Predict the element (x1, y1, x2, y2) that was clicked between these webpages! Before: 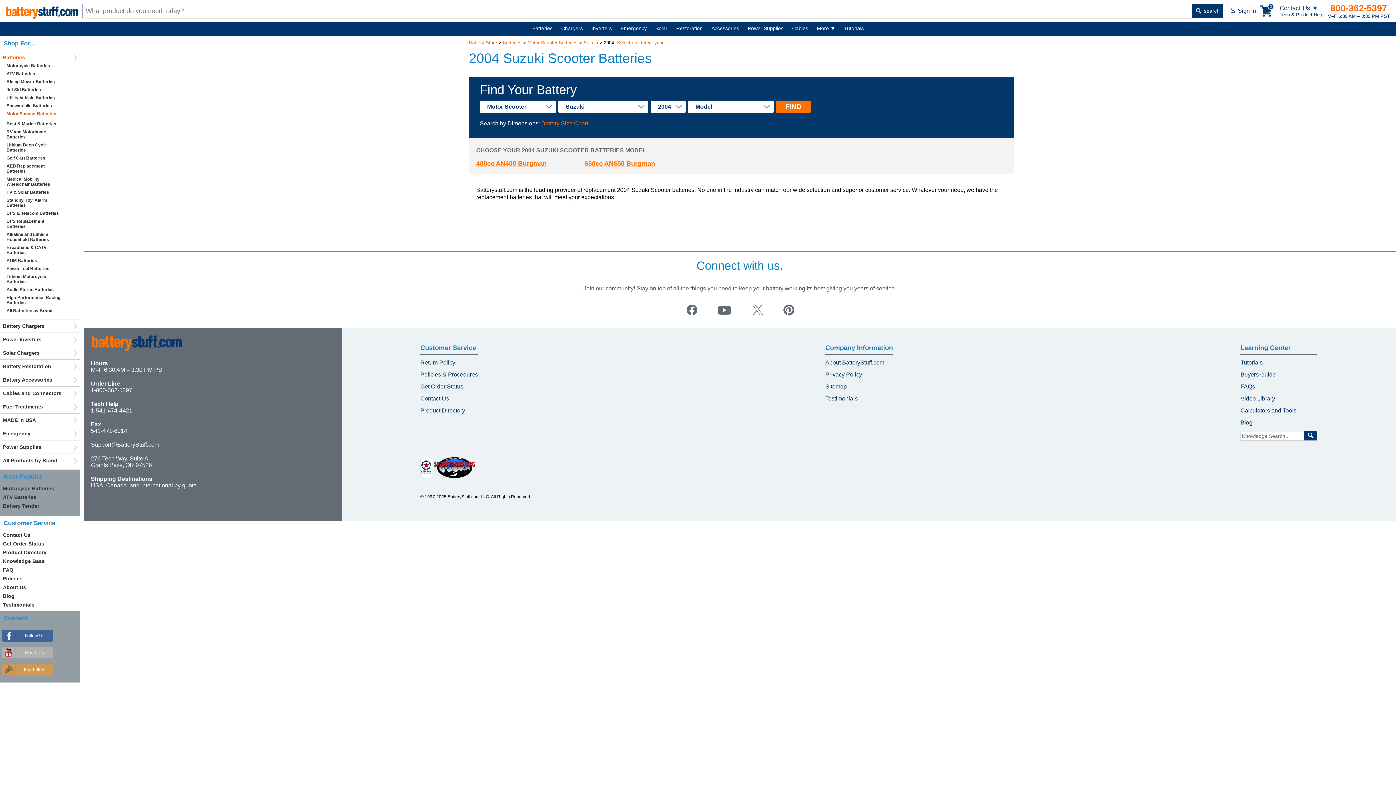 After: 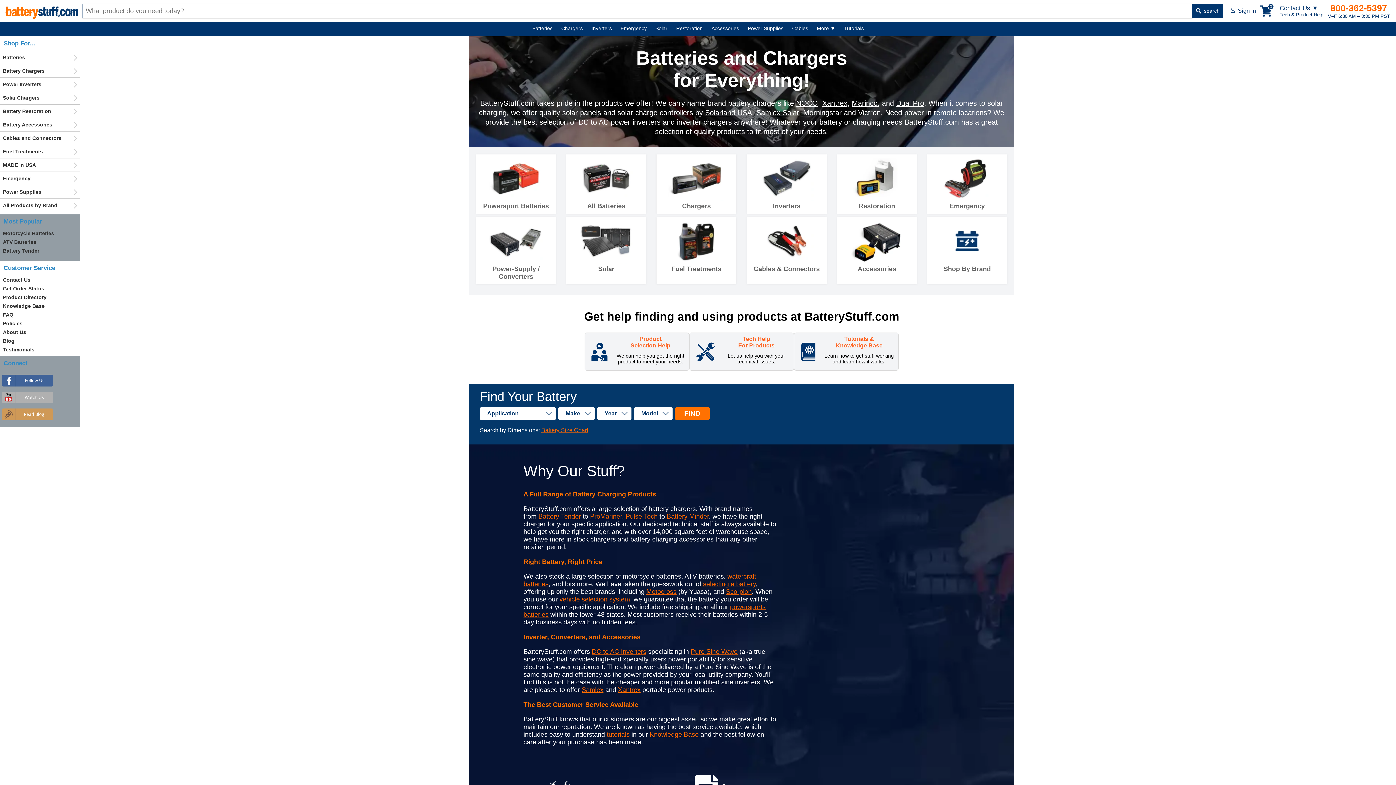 Action: bbox: (469, 40, 497, 45) label: Battery Store